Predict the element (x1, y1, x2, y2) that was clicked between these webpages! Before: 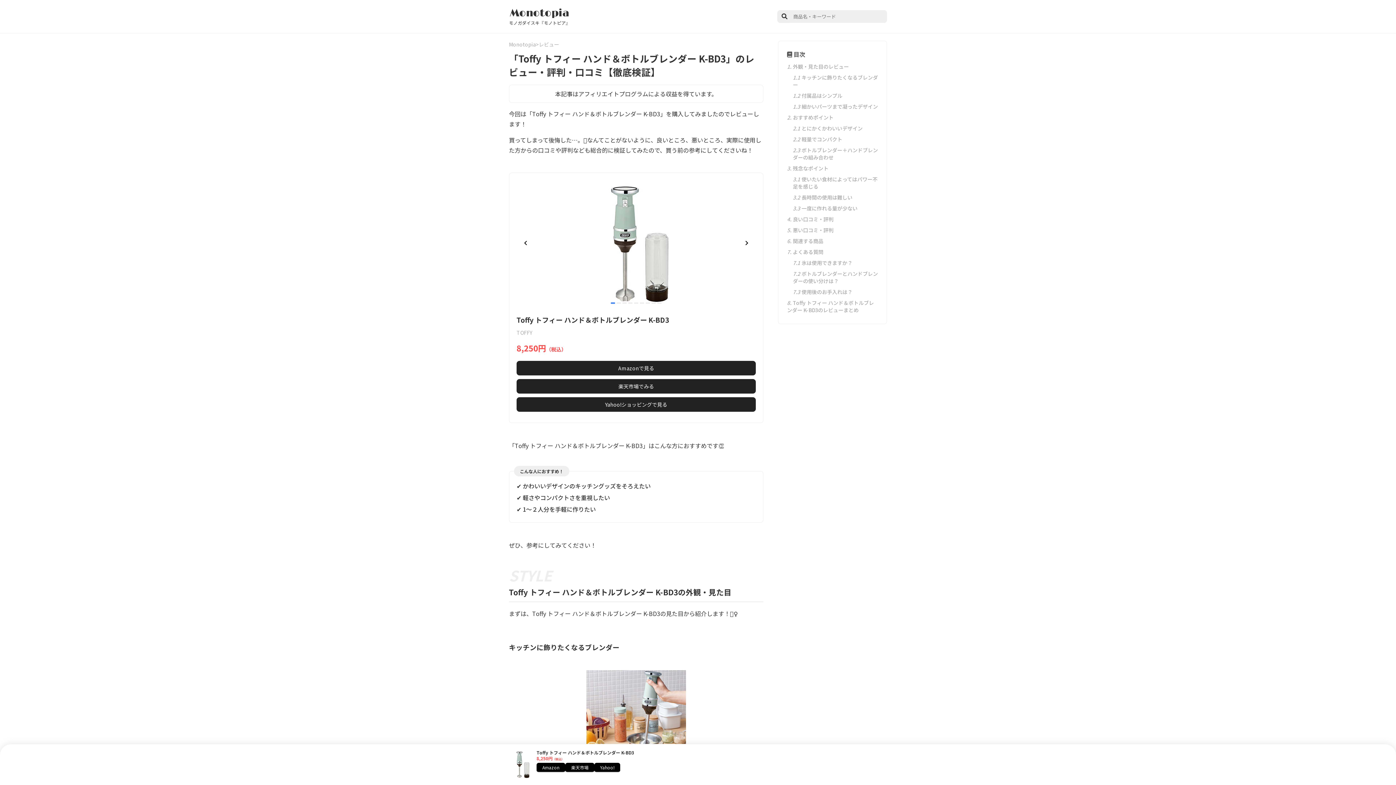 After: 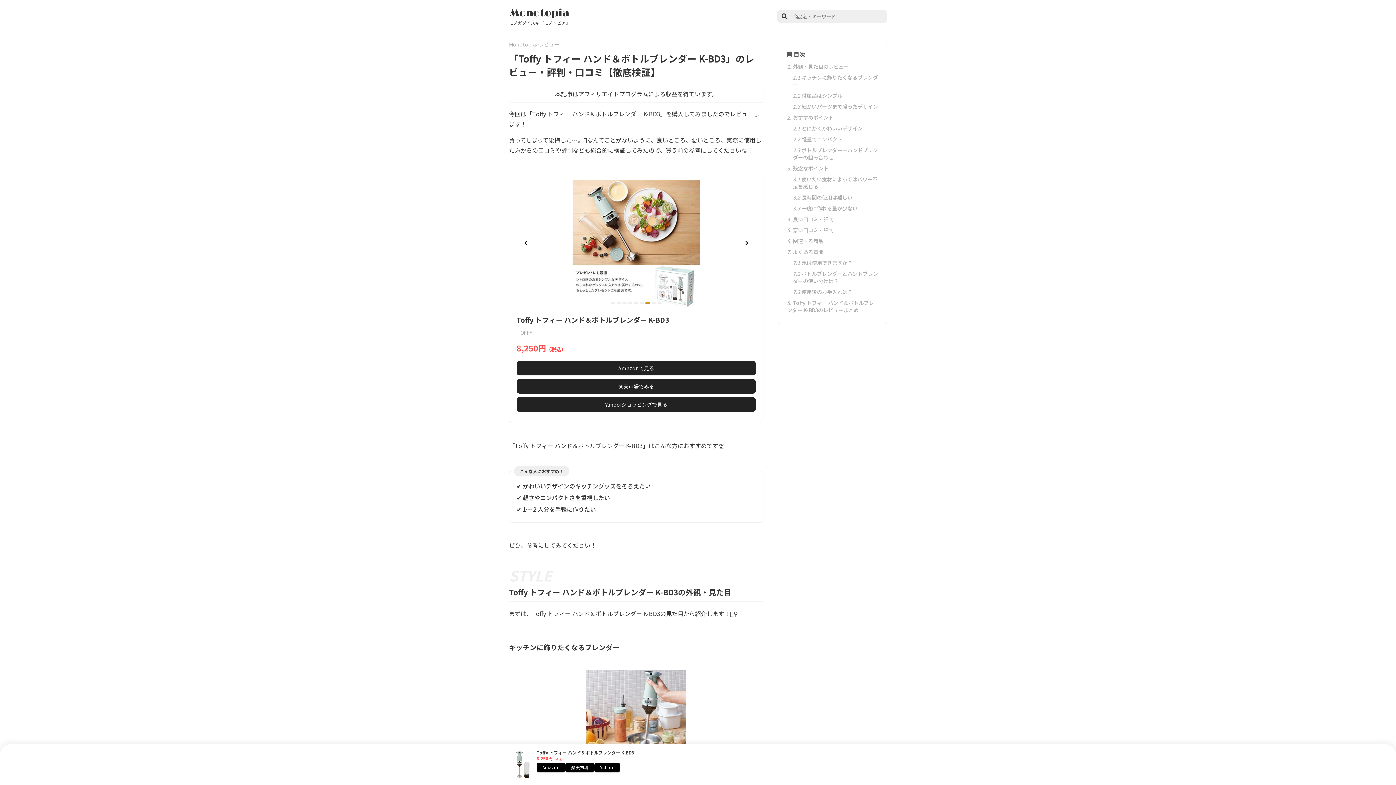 Action: bbox: (645, 302, 650, 304) label: item 6